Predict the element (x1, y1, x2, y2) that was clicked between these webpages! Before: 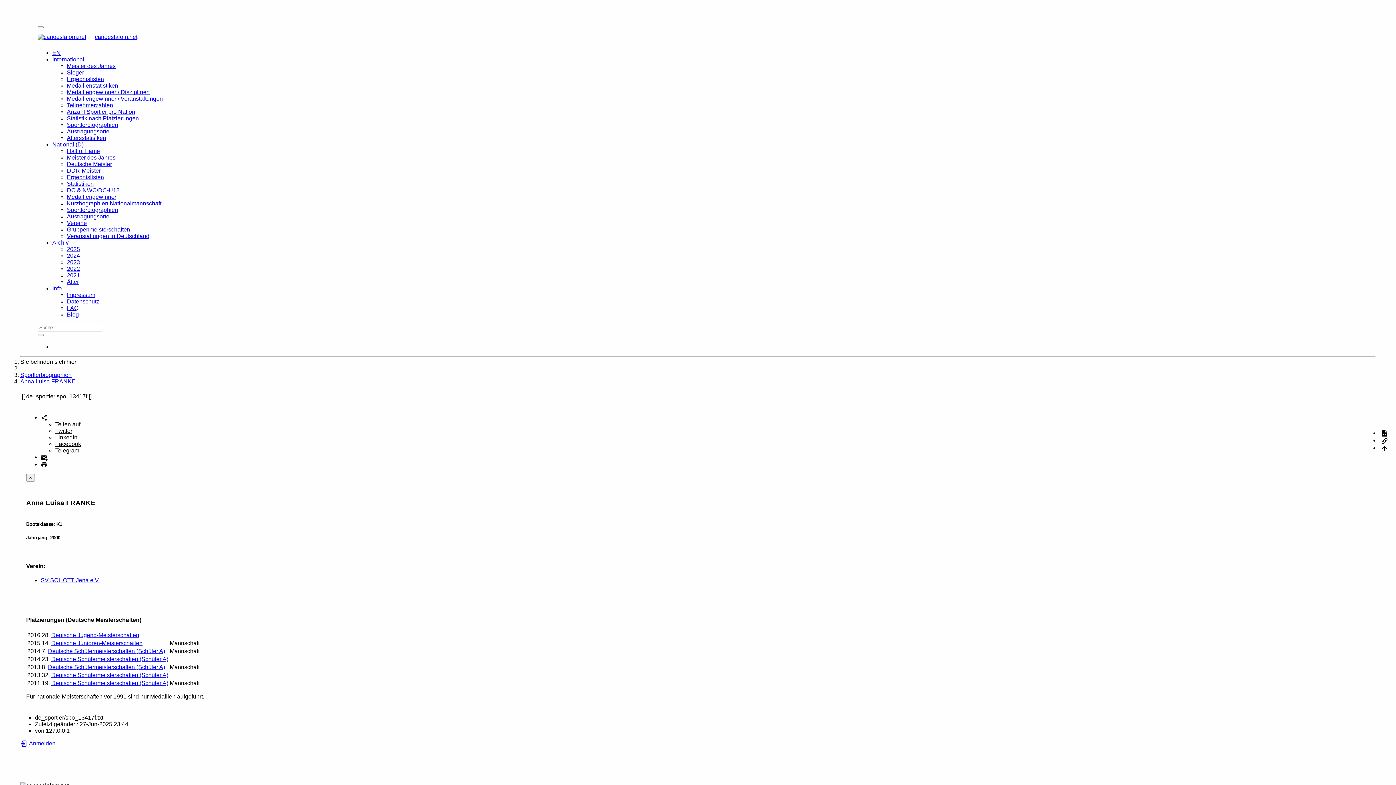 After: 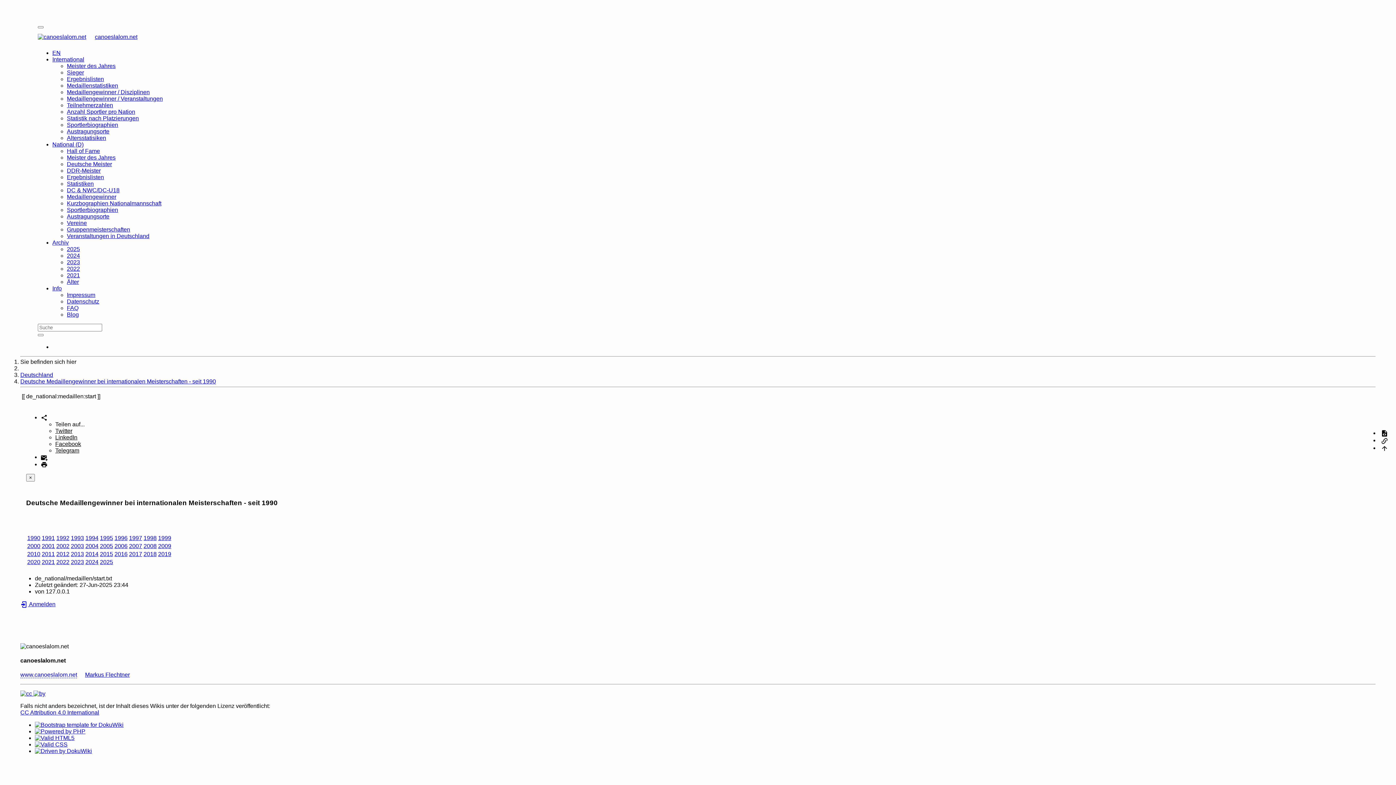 Action: label: Medaillengewinner bbox: (66, 193, 116, 200)